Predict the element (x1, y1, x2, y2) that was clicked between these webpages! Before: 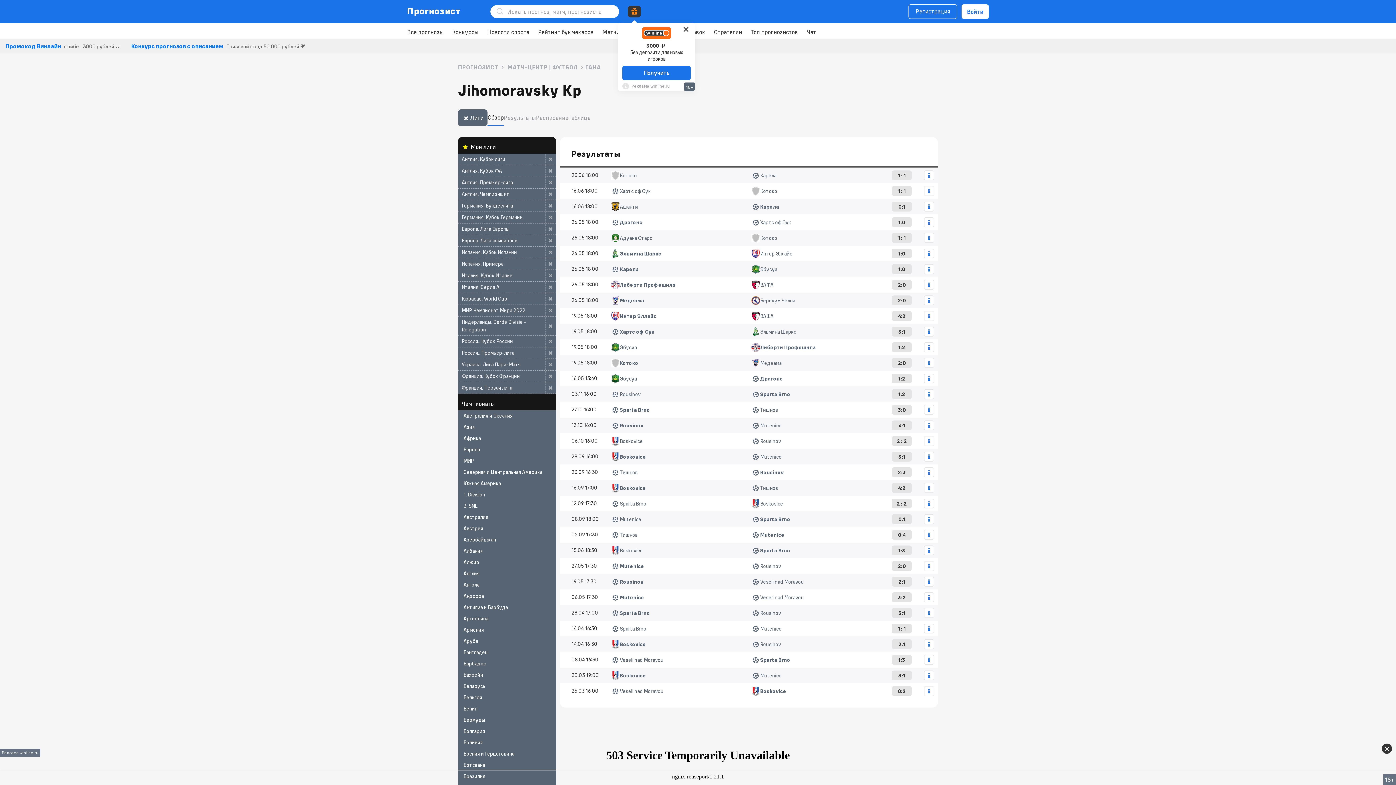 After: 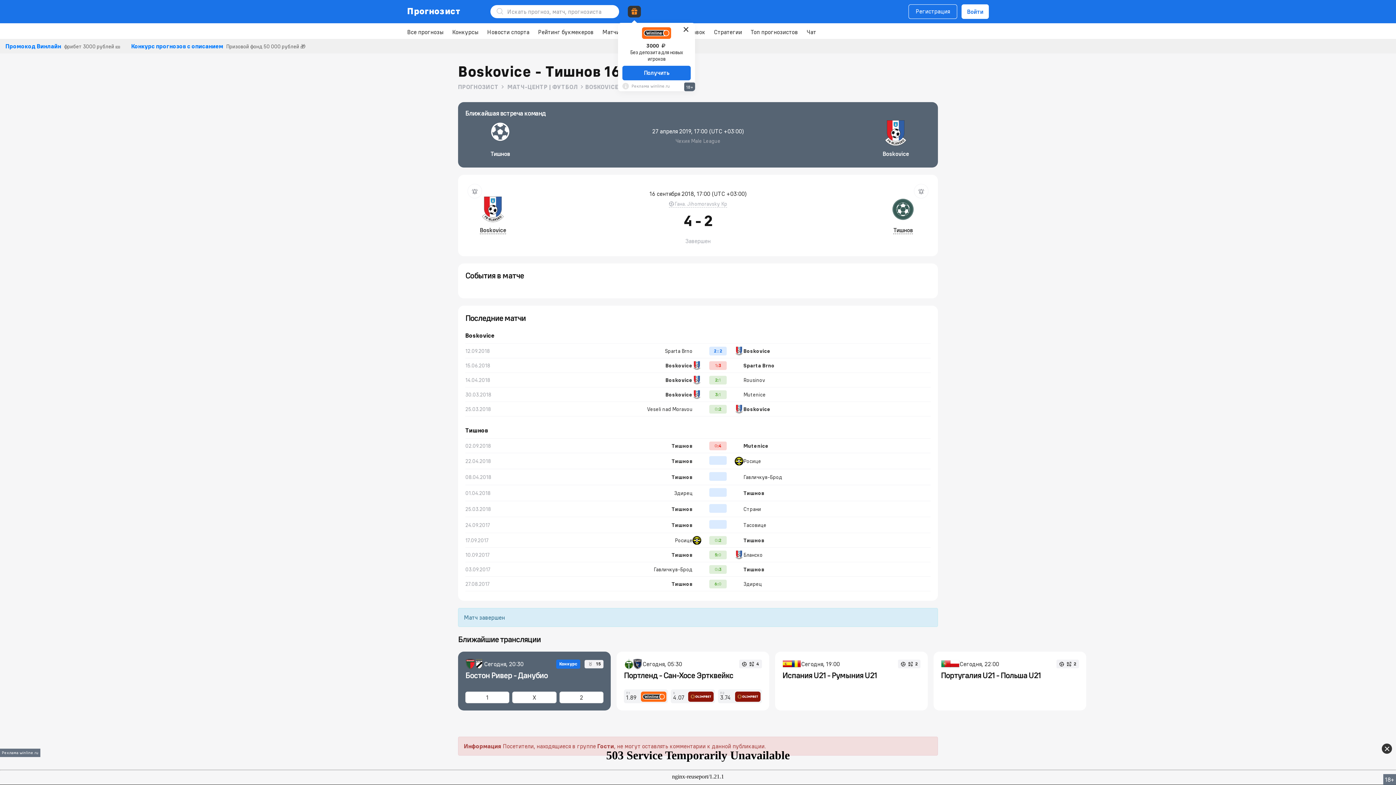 Action: bbox: (924, 483, 934, 493)